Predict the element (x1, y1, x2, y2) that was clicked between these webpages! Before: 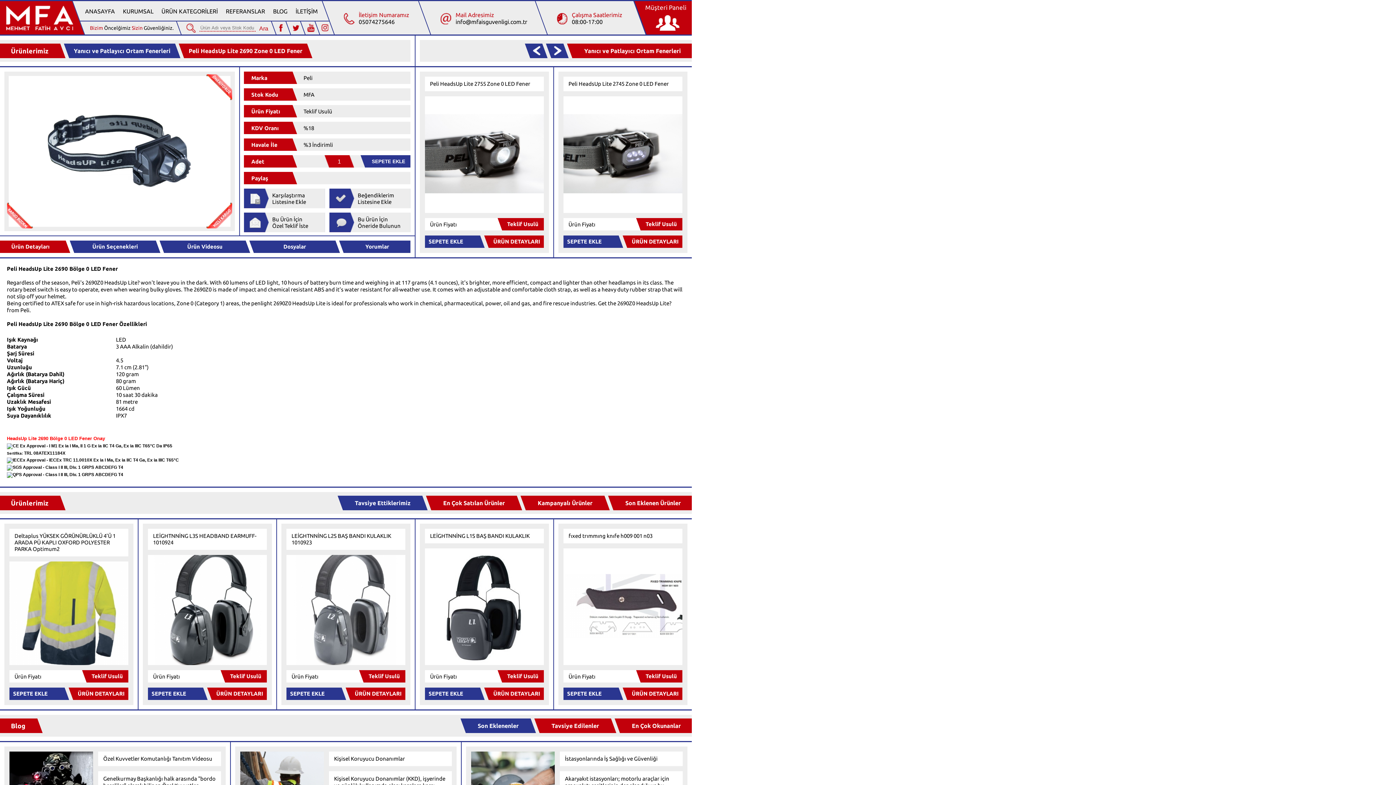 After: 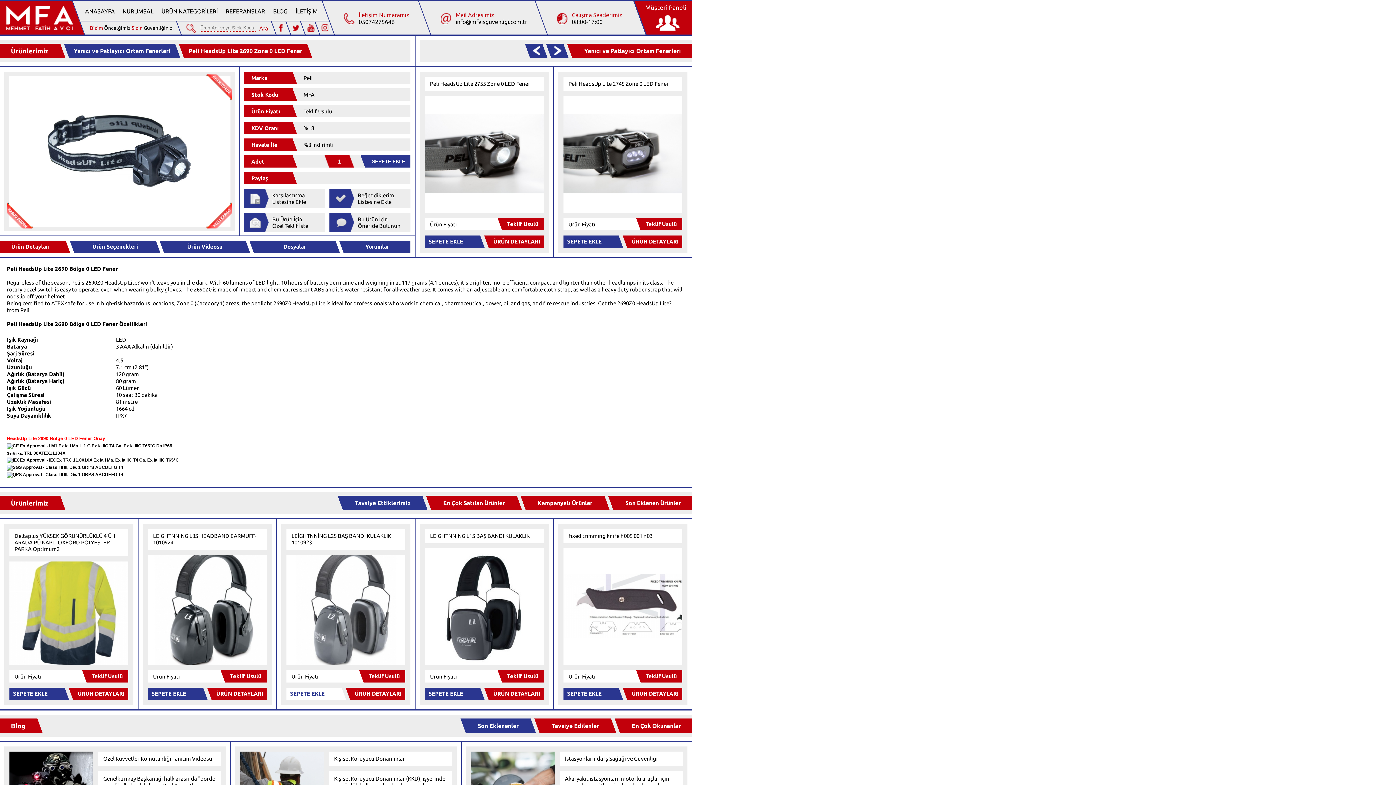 Action: bbox: (277, 688, 346, 700) label: SEPETE EKLE